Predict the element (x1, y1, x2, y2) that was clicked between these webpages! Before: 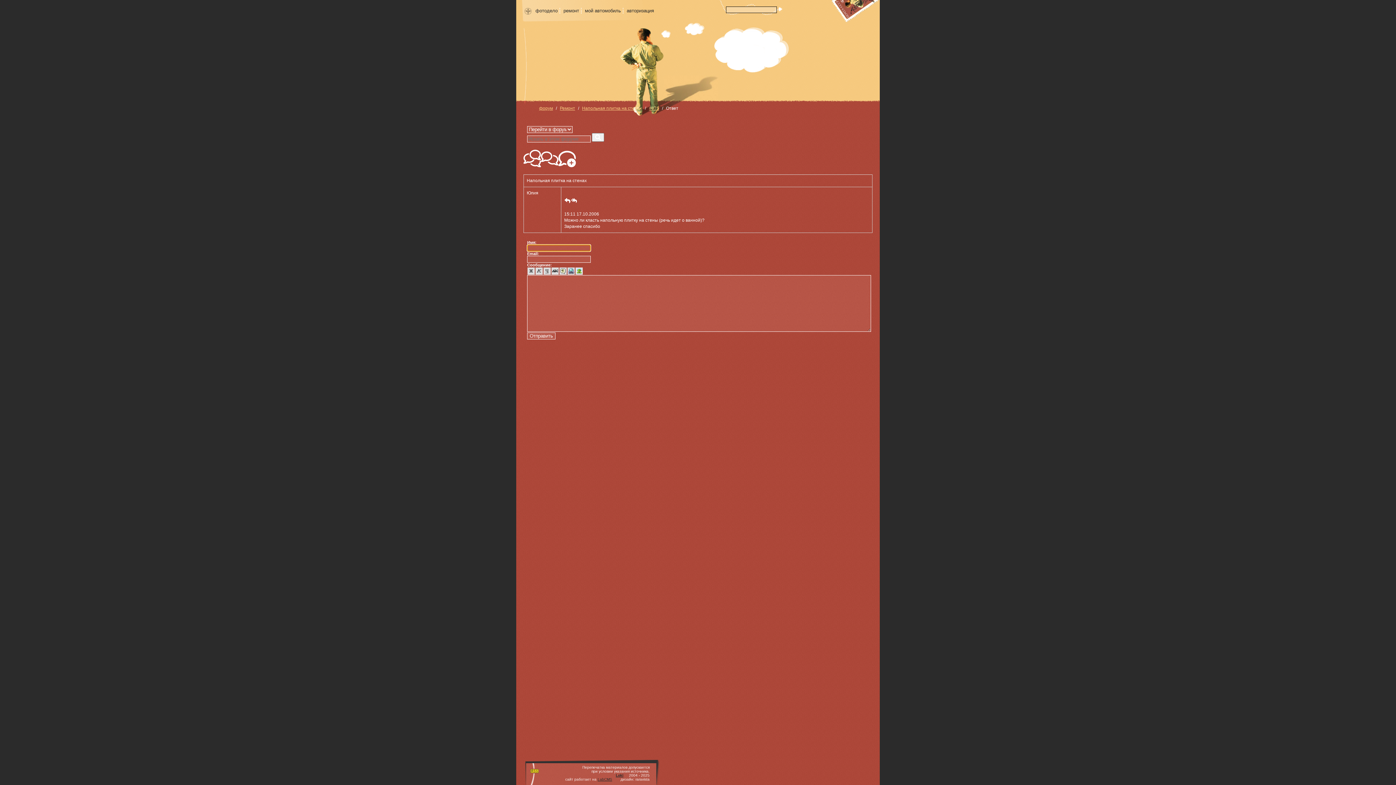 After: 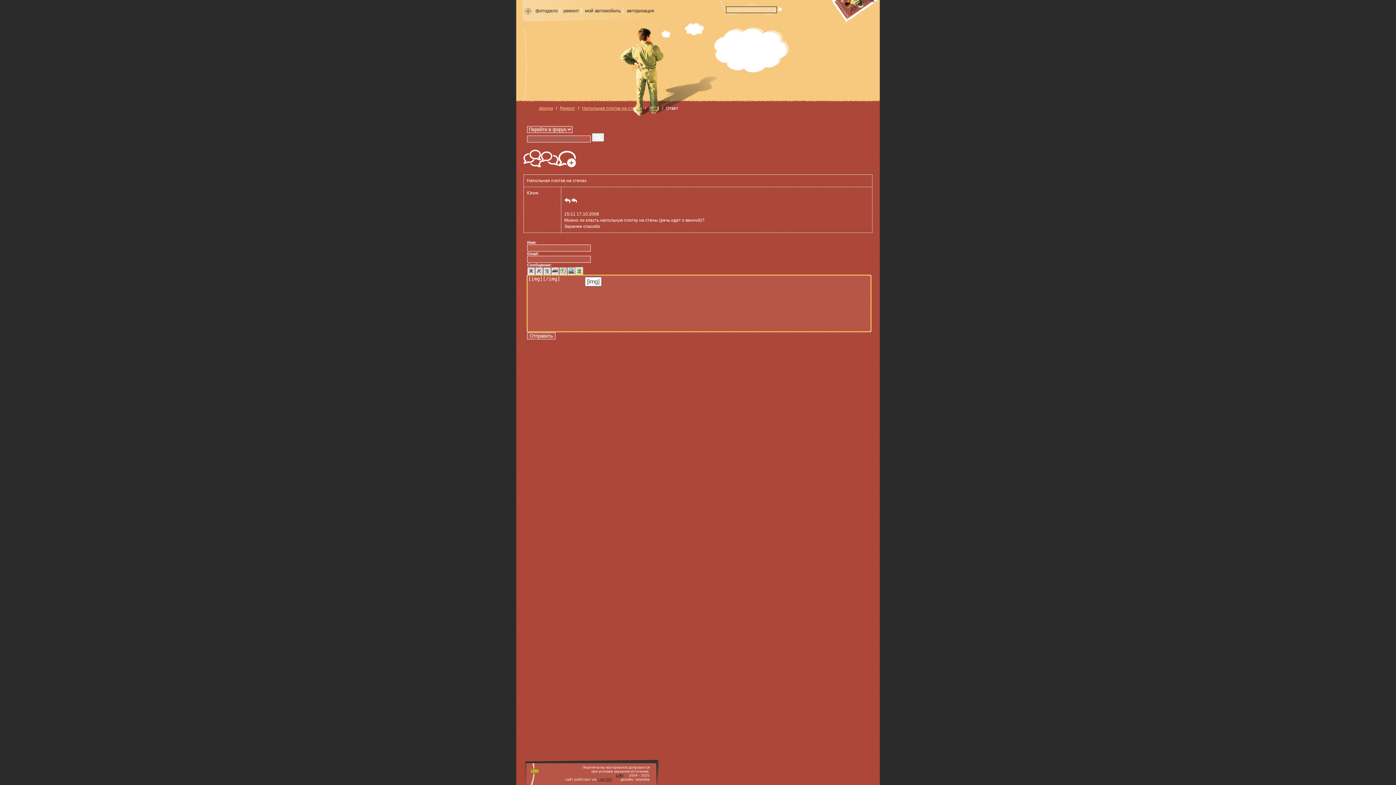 Action: bbox: (575, 267, 582, 274)